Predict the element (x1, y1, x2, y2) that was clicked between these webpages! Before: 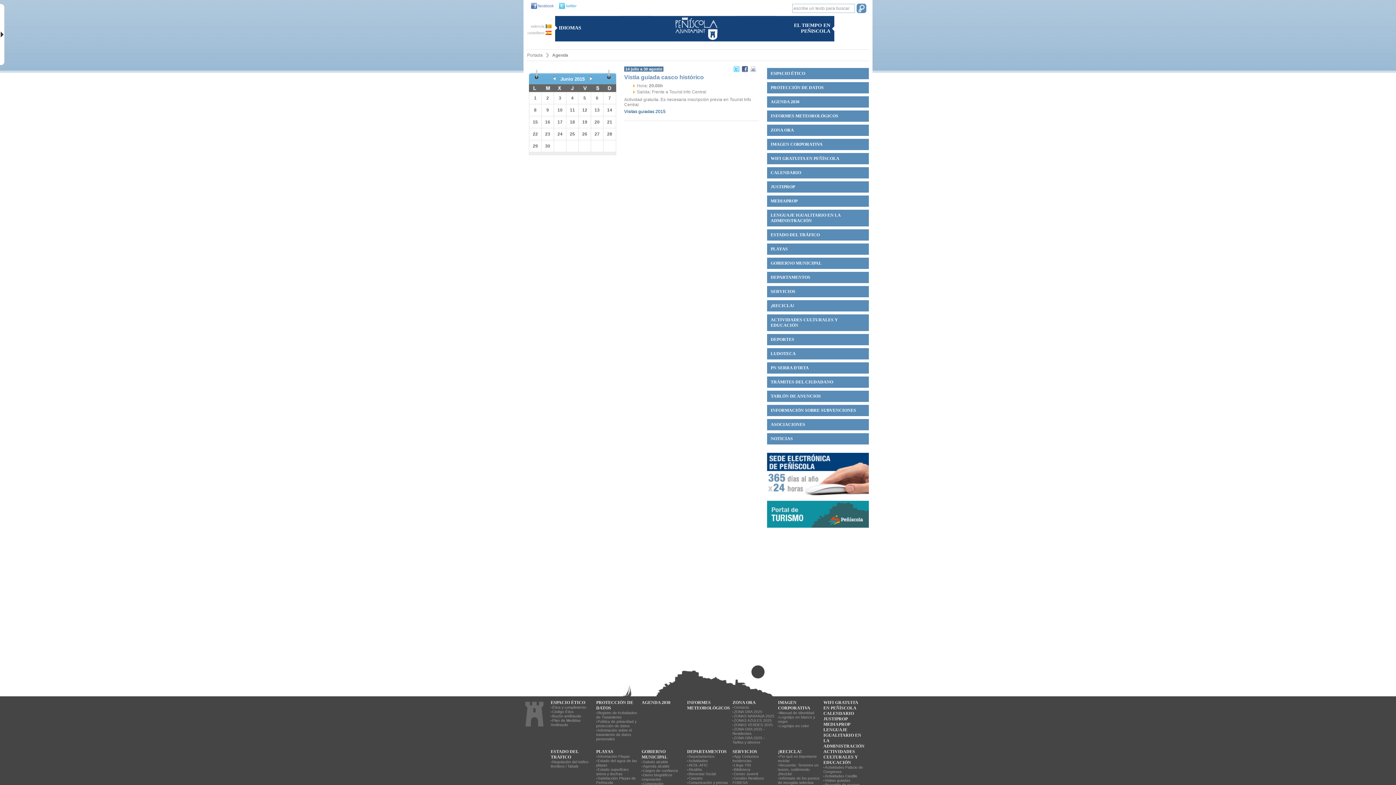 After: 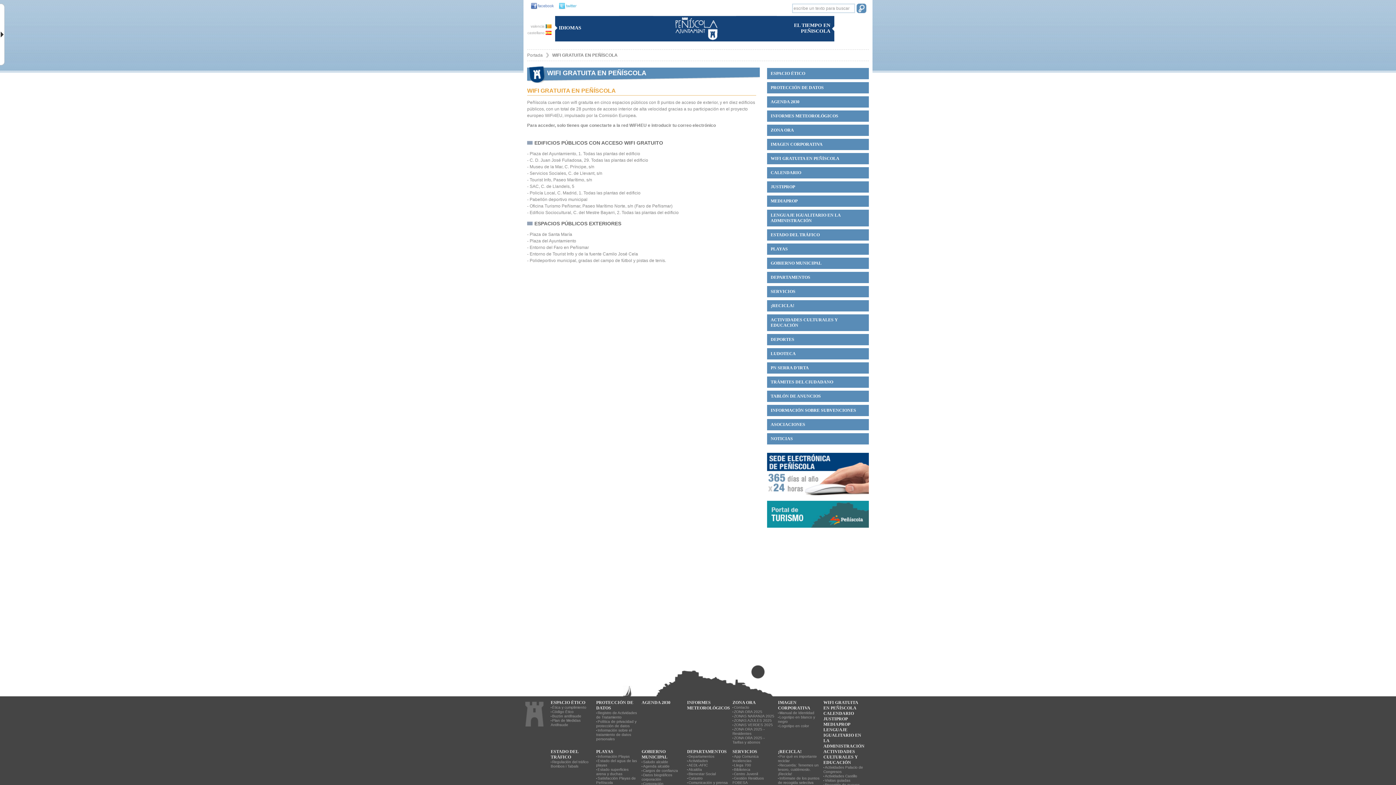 Action: bbox: (767, 153, 869, 164) label: WIFI GRATUITA EN PEÑÍSCOLA